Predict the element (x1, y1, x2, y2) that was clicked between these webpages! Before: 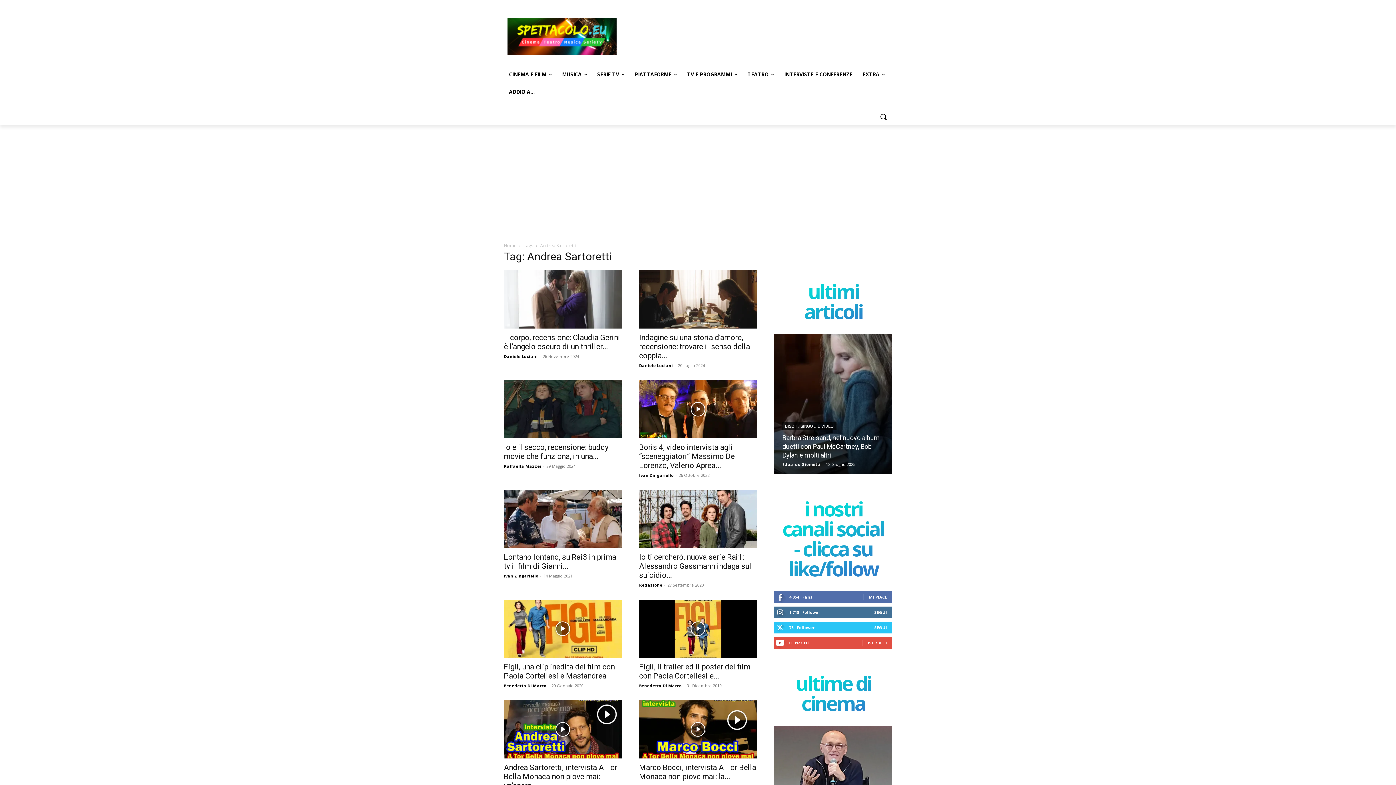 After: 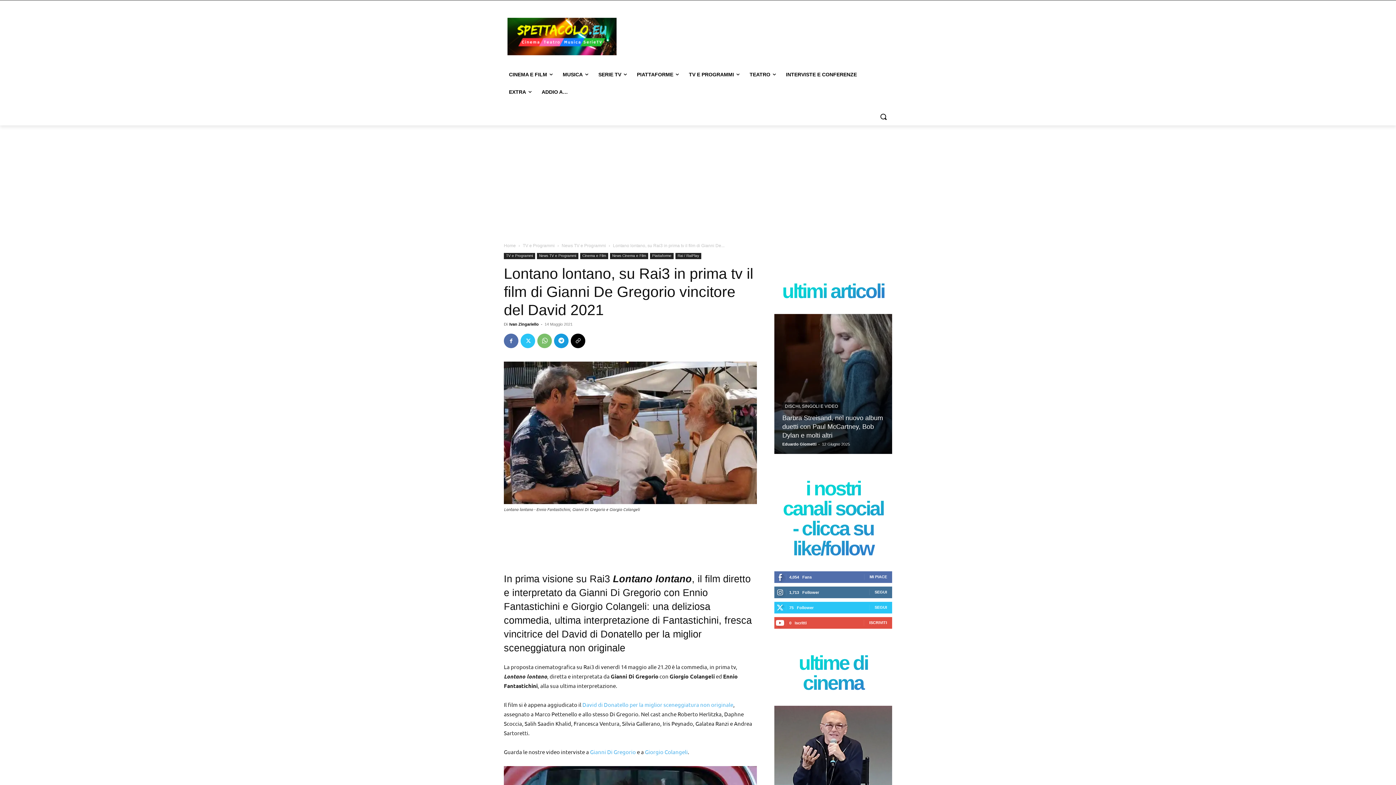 Action: label: Lontano lontano, su Rai3 in prima tv il film di Gianni... bbox: (504, 553, 616, 570)